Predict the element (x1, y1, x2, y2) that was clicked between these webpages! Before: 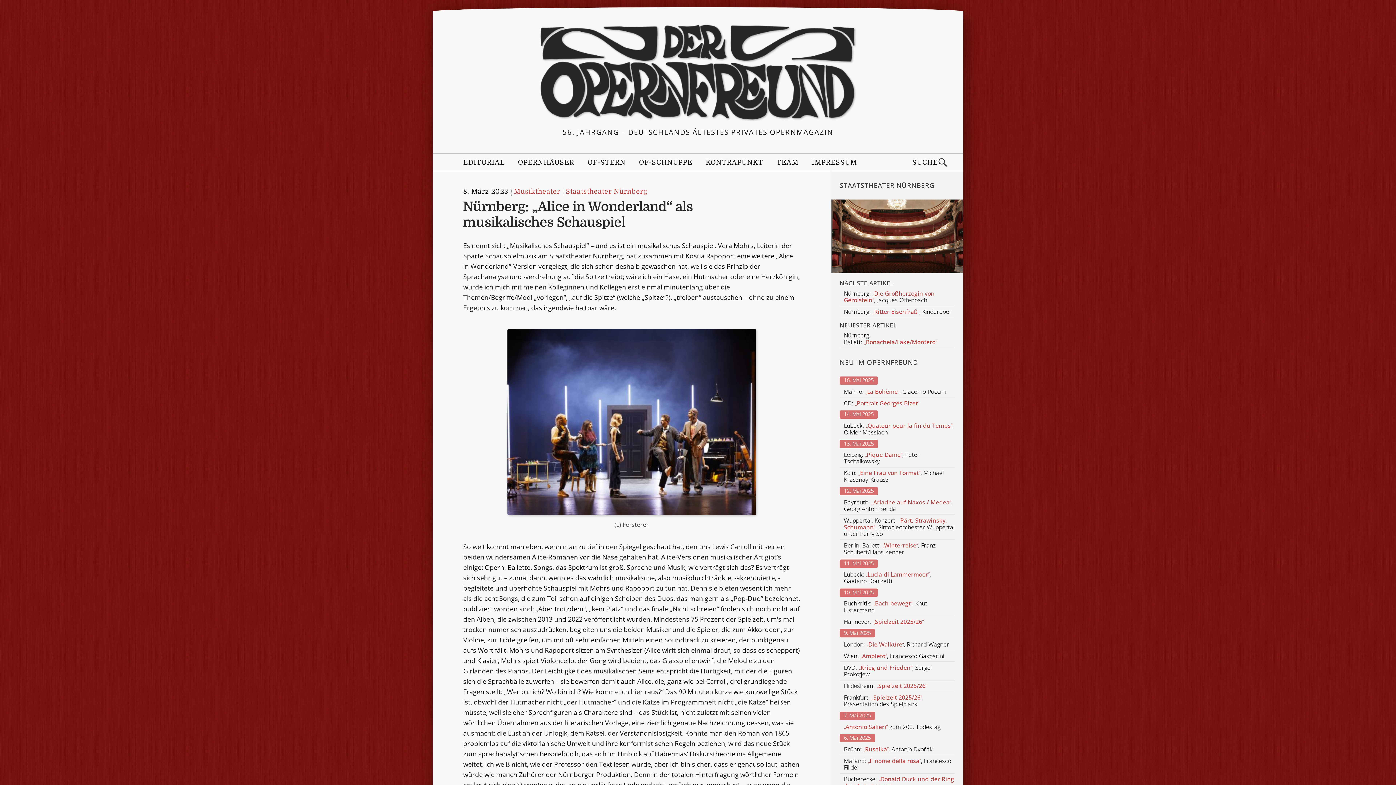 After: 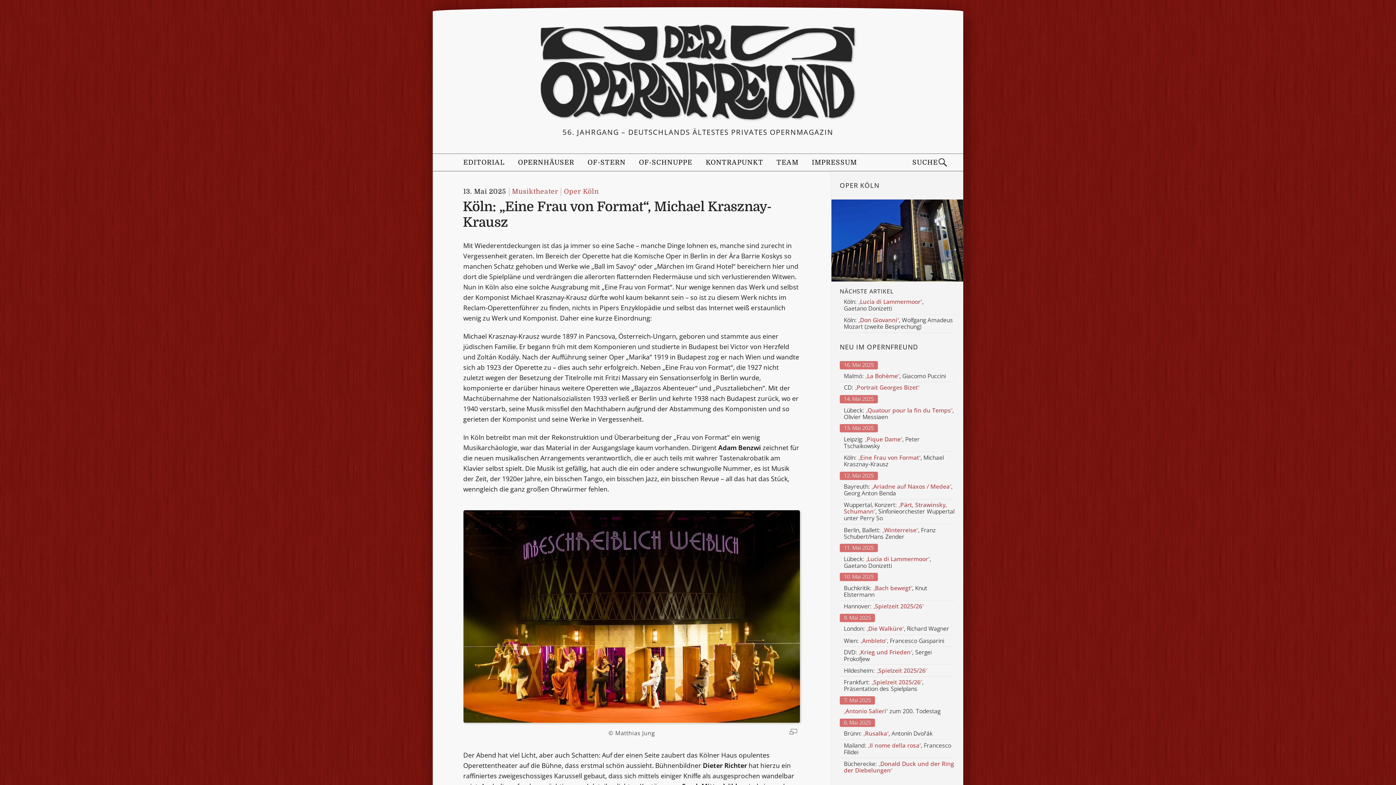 Action: bbox: (844, 470, 955, 483) label: Köln: „Eine Frau von Format“, Michael Krasznay-Krausz